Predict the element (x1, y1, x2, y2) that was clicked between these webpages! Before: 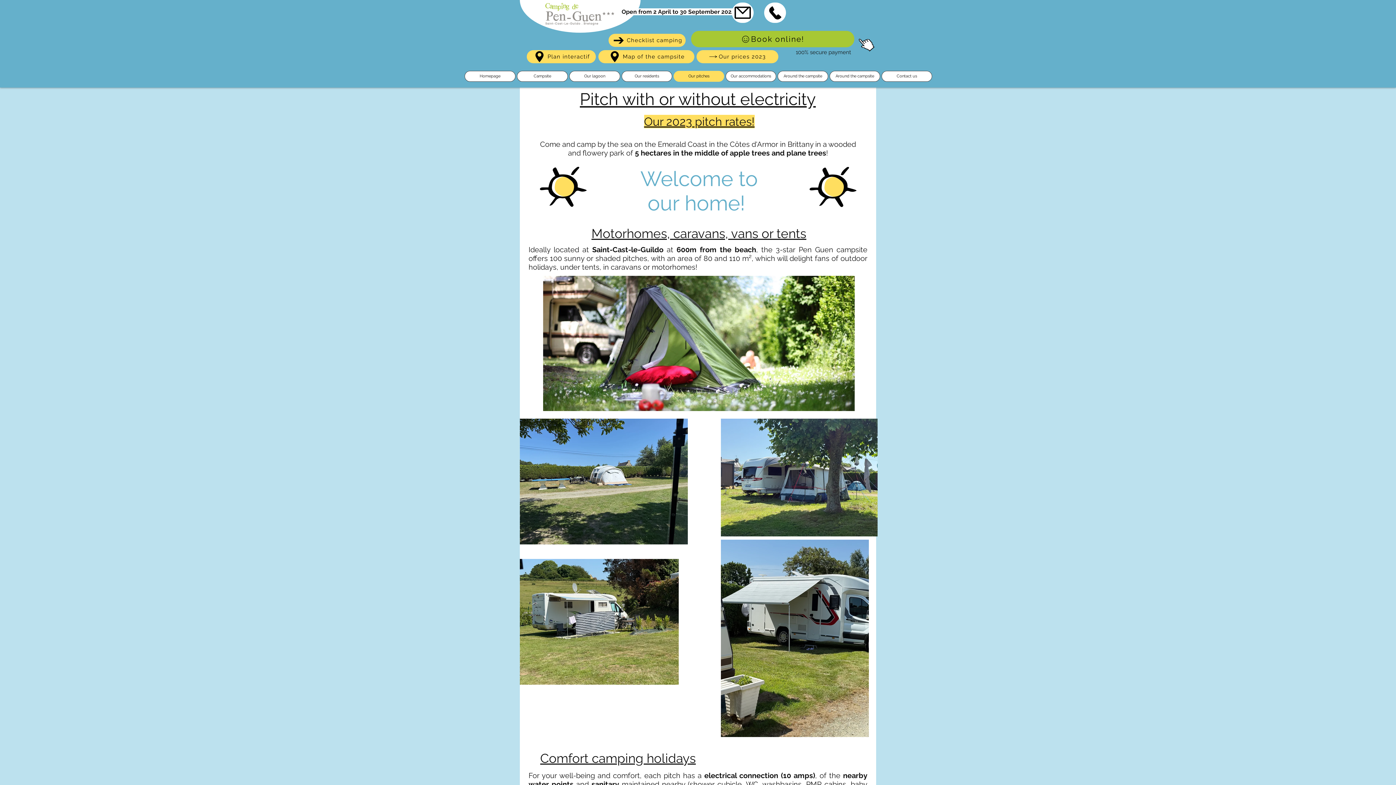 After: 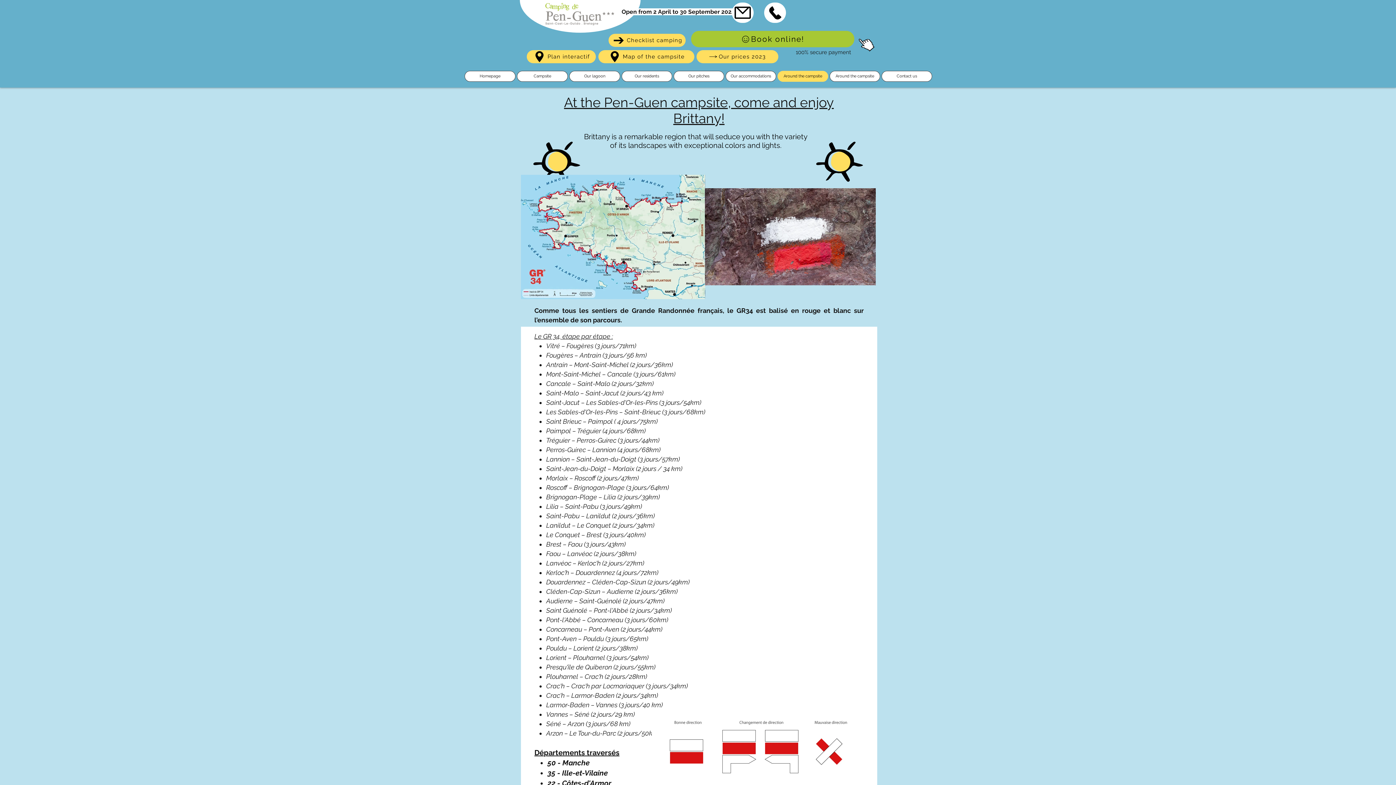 Action: bbox: (777, 70, 828, 81) label: Around the campsite